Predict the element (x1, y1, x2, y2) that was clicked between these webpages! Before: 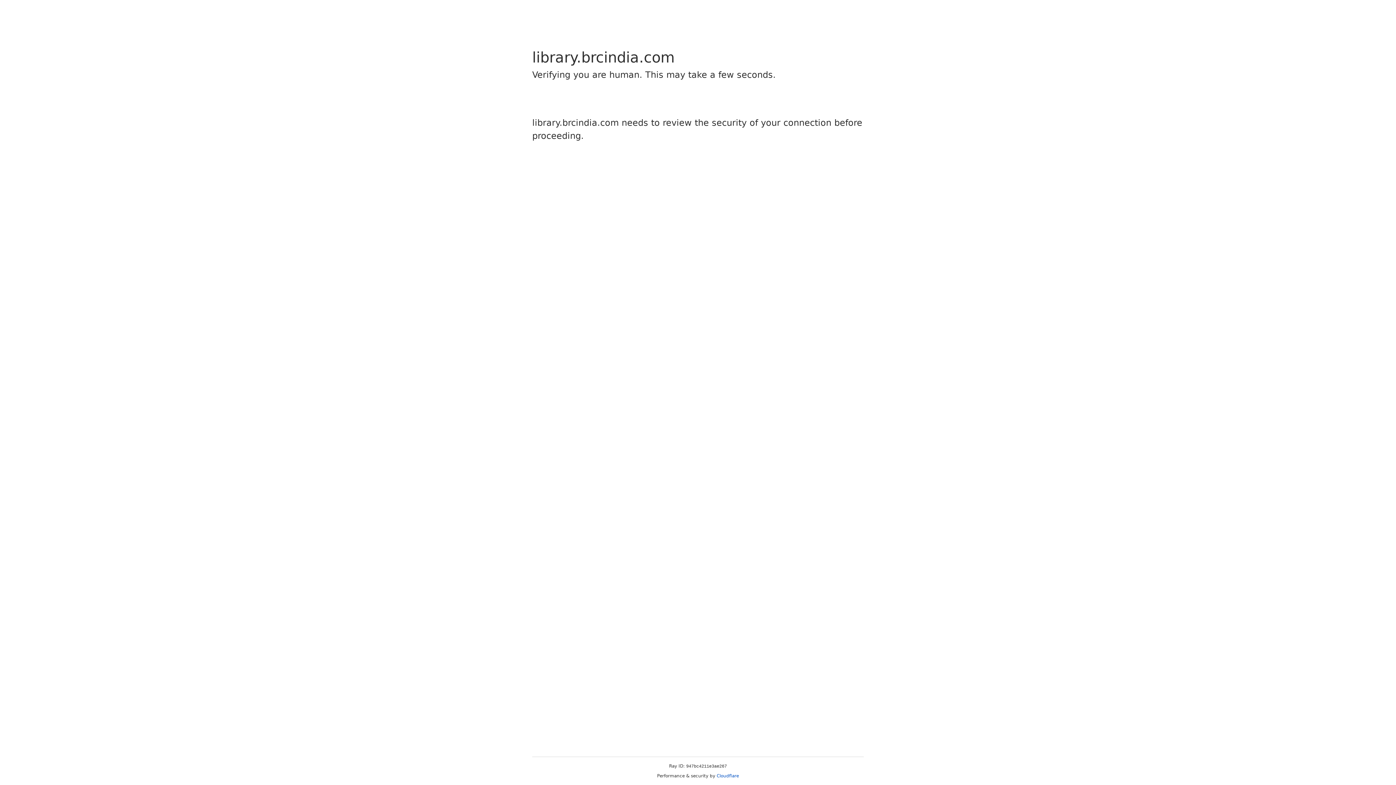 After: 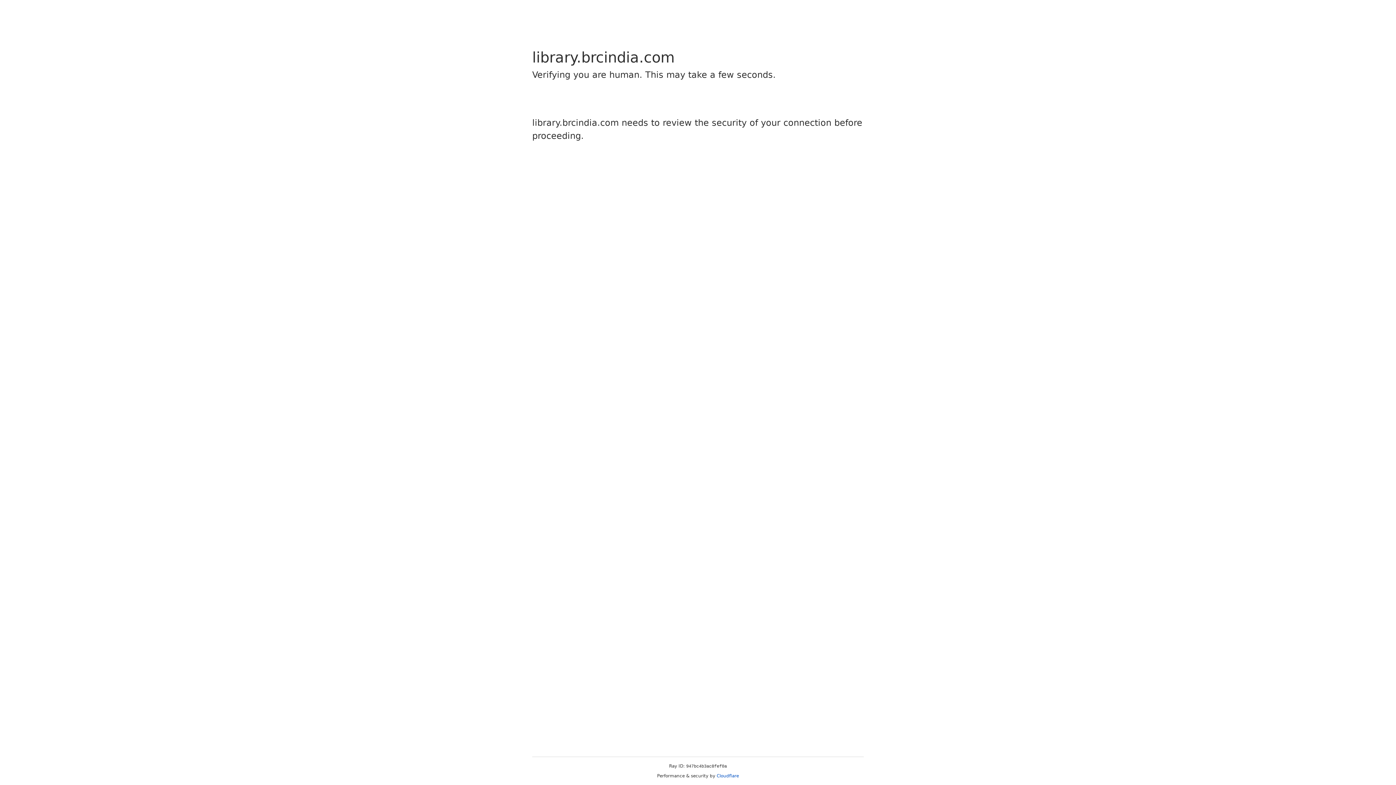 Action: bbox: (716, 773, 739, 778) label: Cloudflare